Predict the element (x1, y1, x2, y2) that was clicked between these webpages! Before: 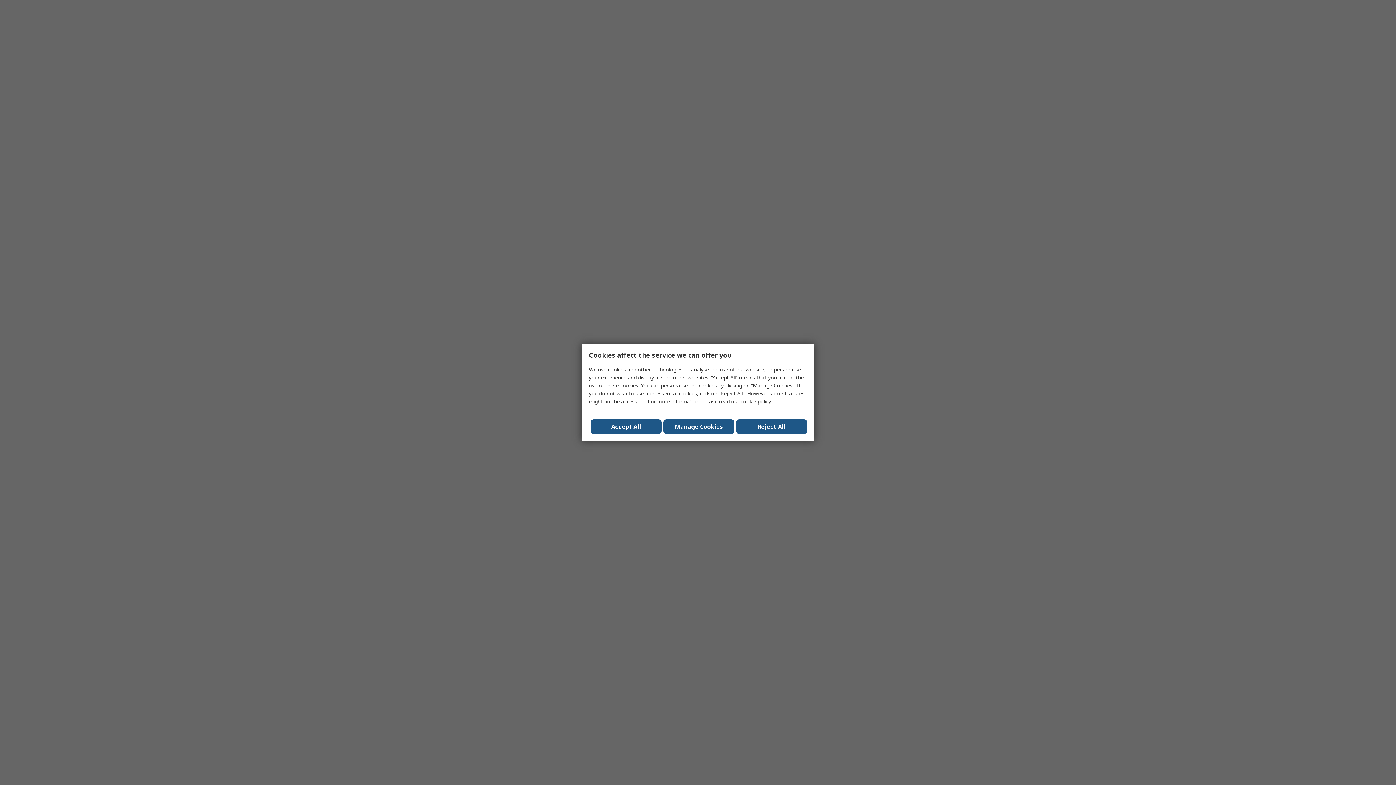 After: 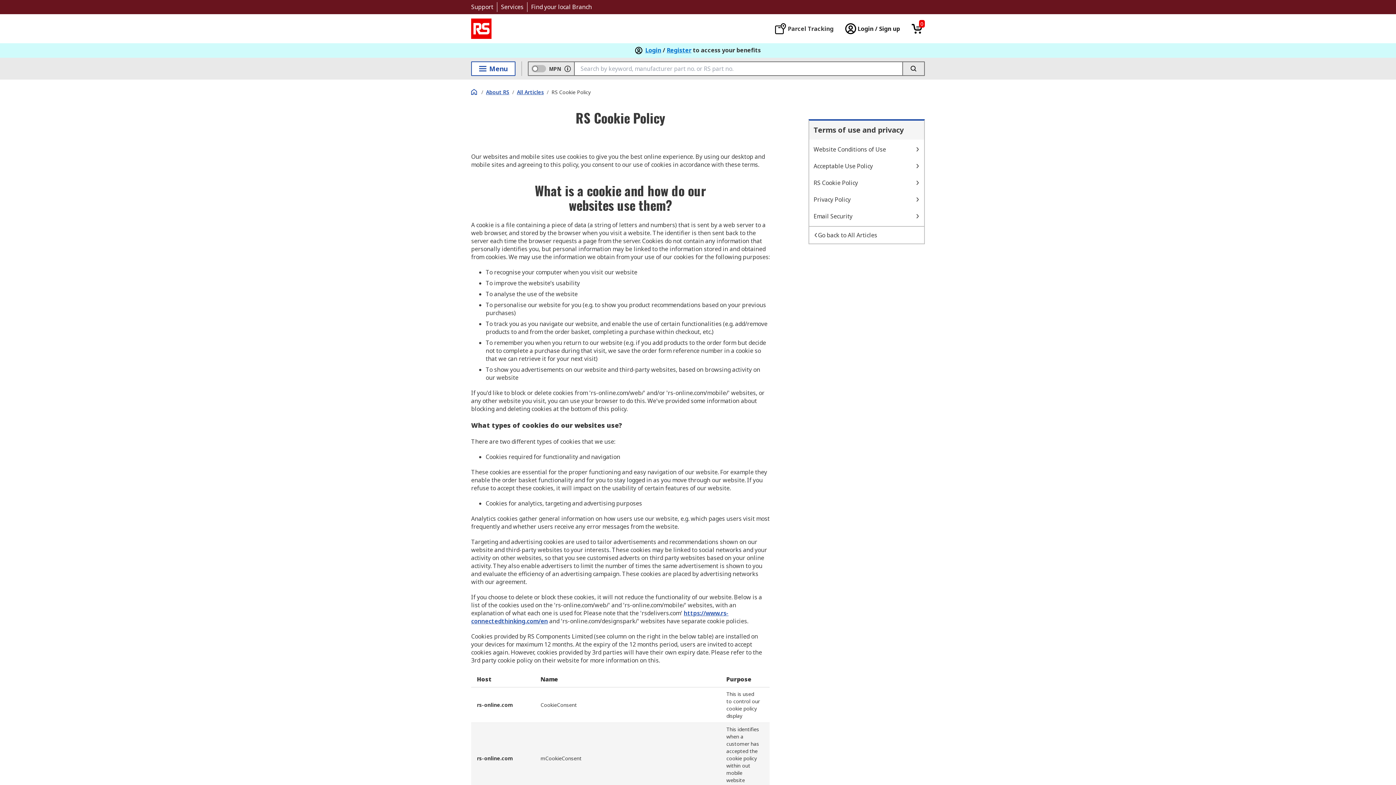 Action: label: cookie policy bbox: (740, 398, 770, 405)